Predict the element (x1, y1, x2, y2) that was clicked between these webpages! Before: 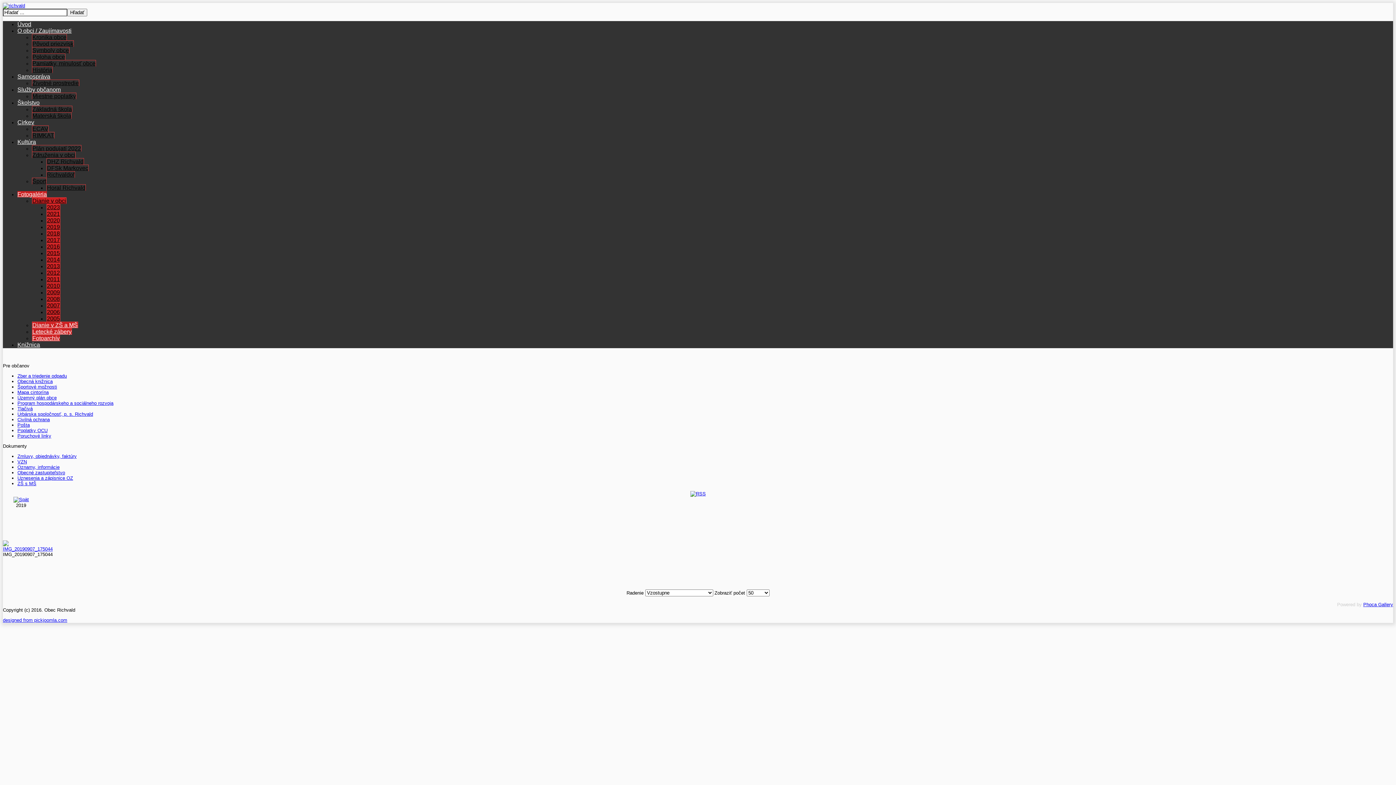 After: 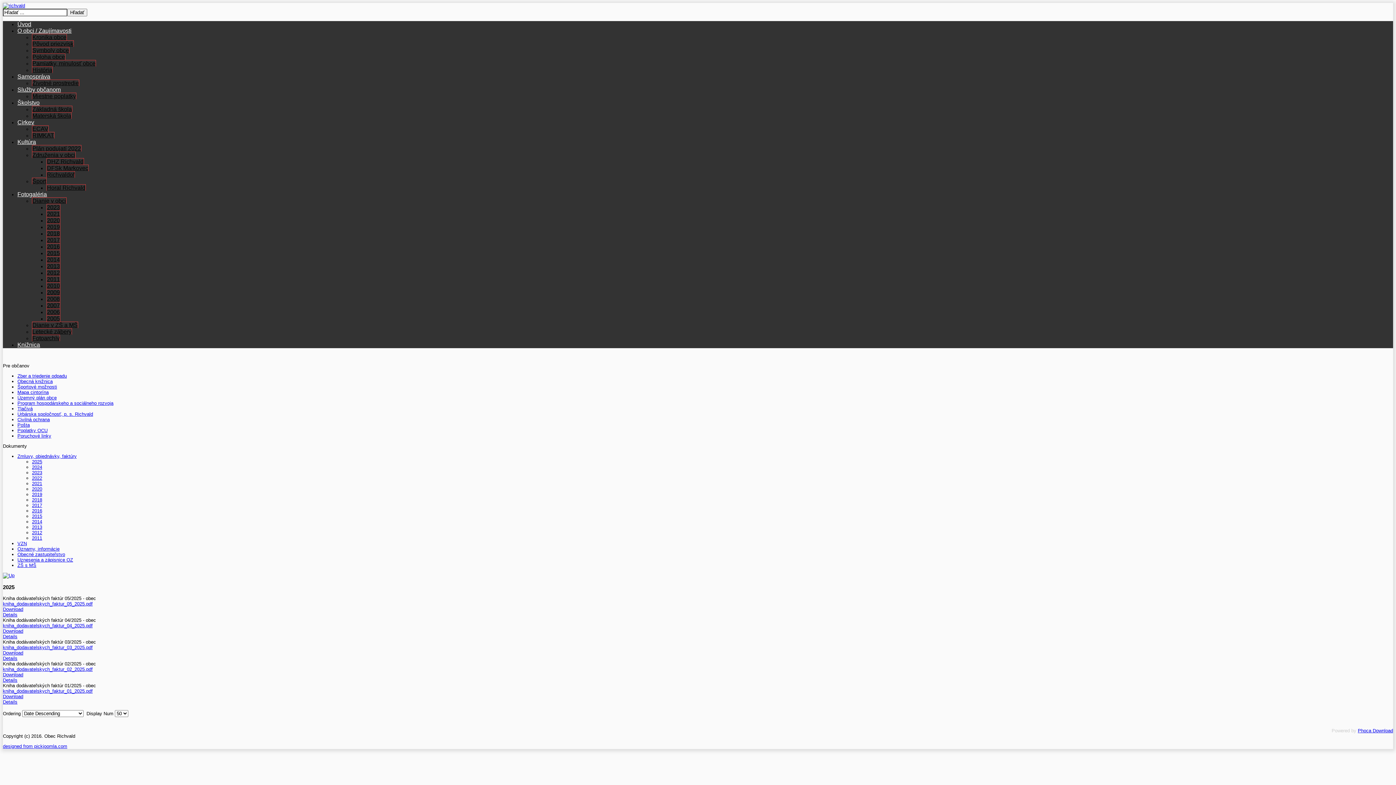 Action: label: Zmluvy, objednávky, faktúry bbox: (17, 453, 76, 459)